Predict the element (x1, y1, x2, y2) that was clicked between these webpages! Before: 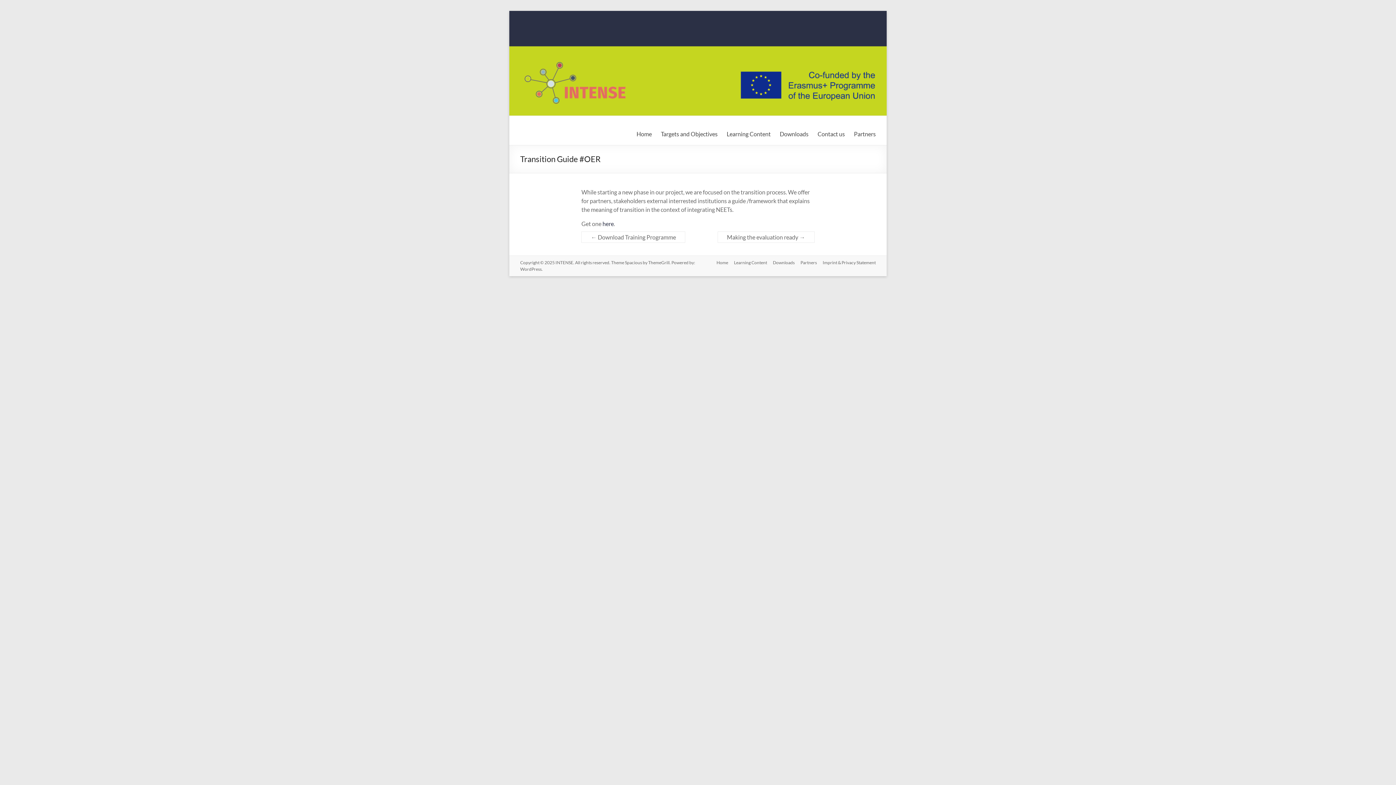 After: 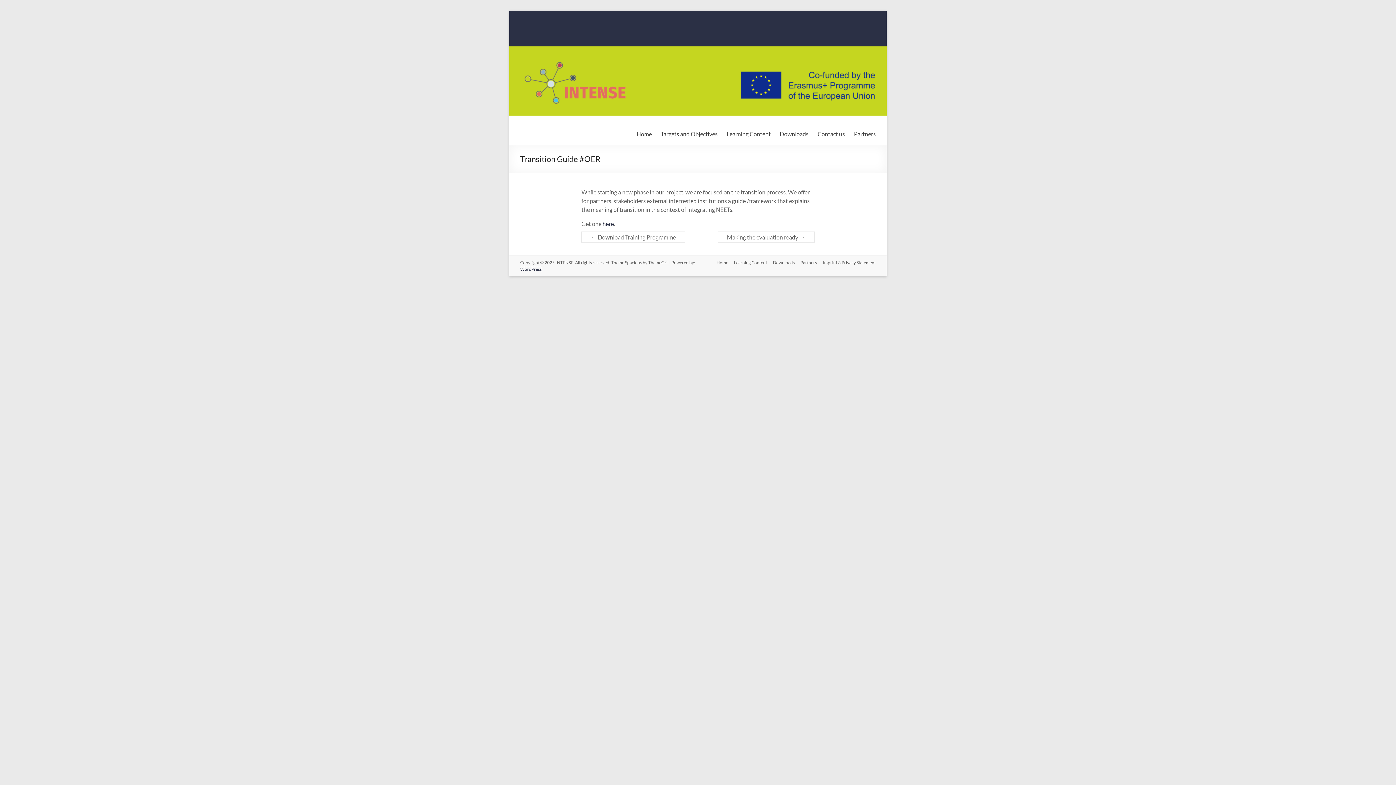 Action: label: WordPress bbox: (520, 266, 541, 271)